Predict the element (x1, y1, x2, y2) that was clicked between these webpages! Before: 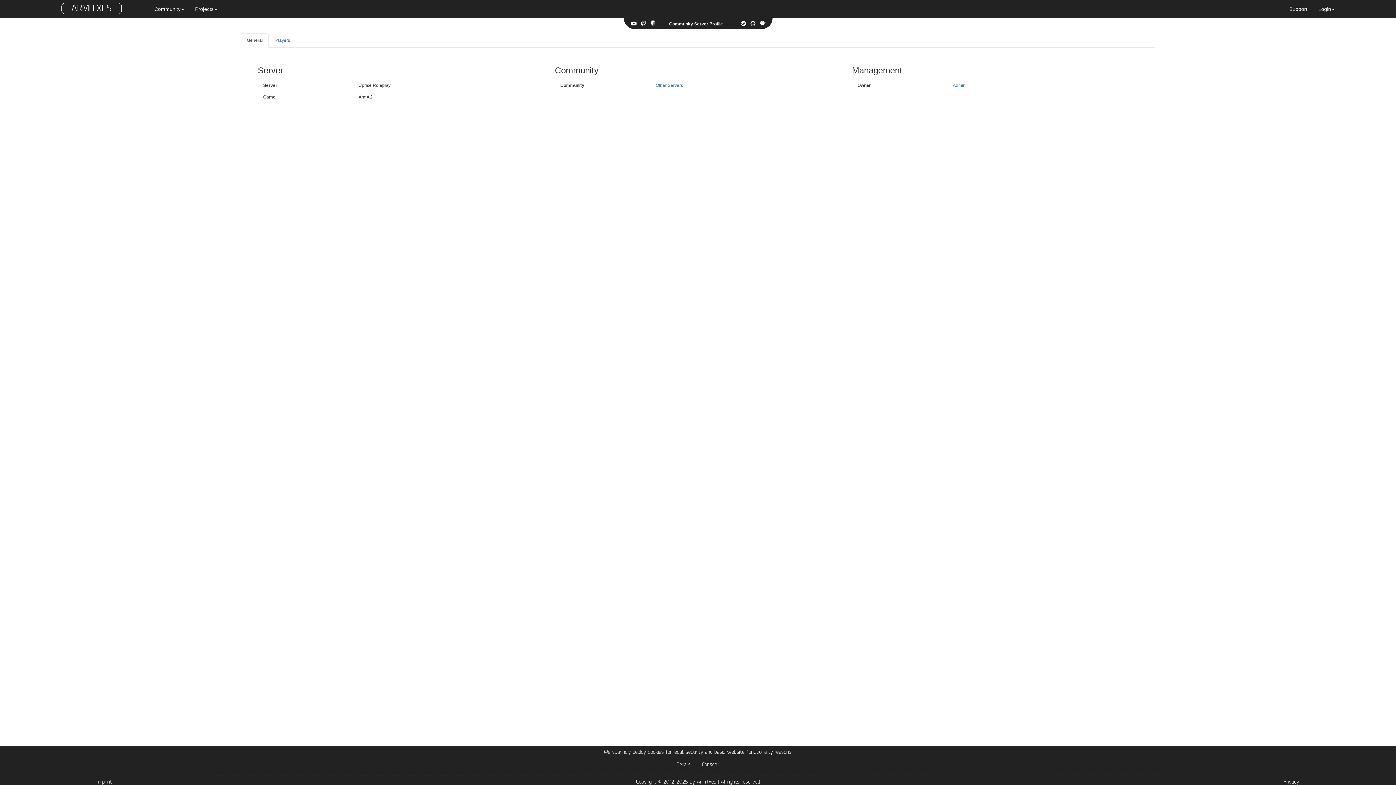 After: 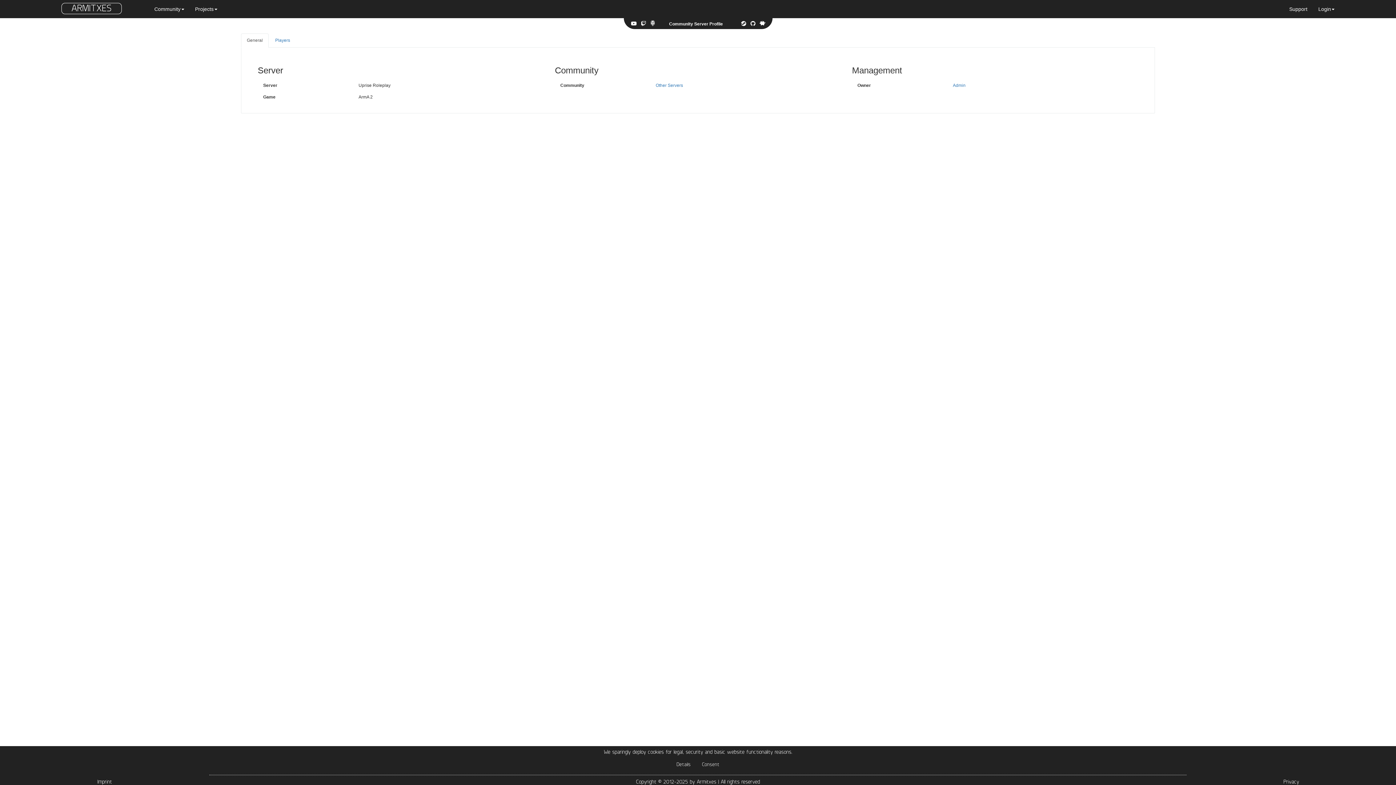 Action: bbox: (750, 21, 755, 26)